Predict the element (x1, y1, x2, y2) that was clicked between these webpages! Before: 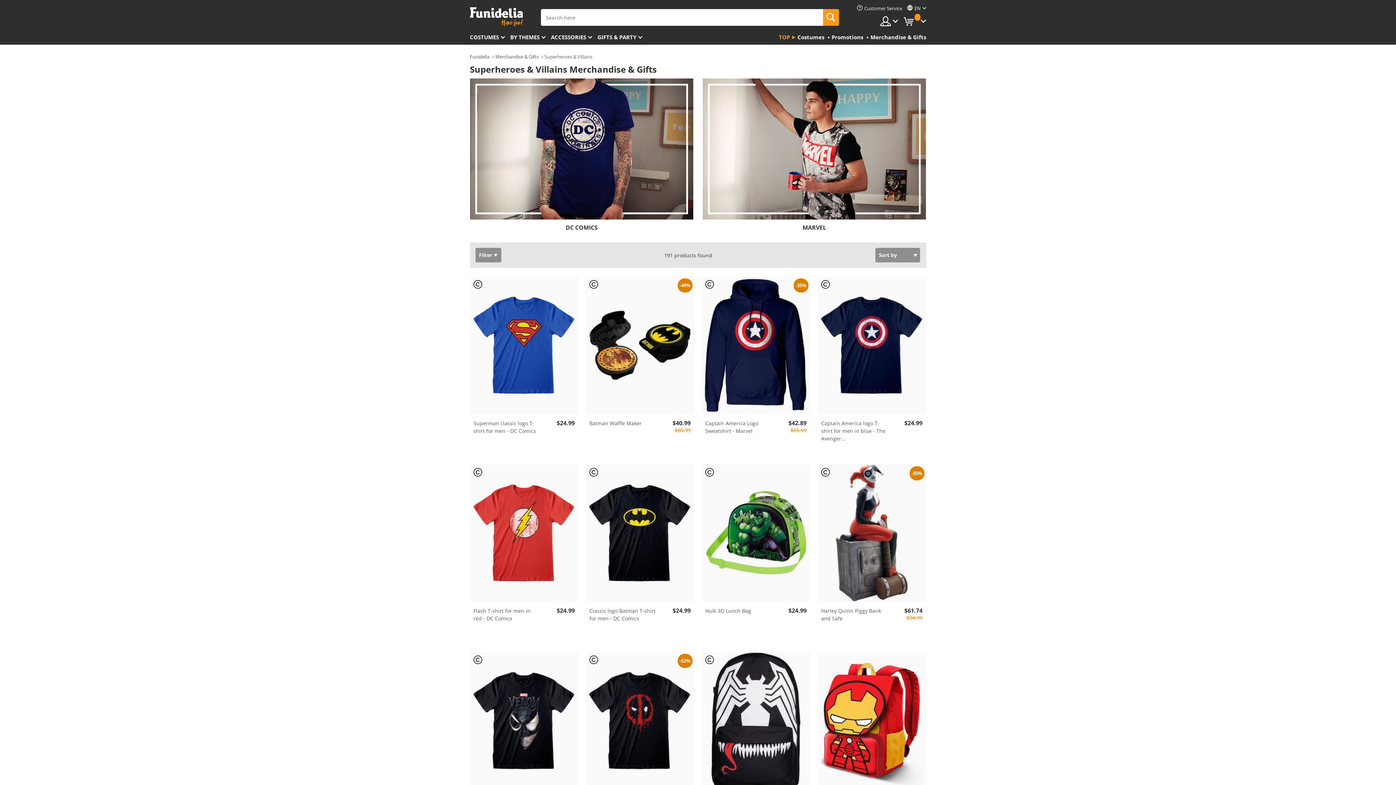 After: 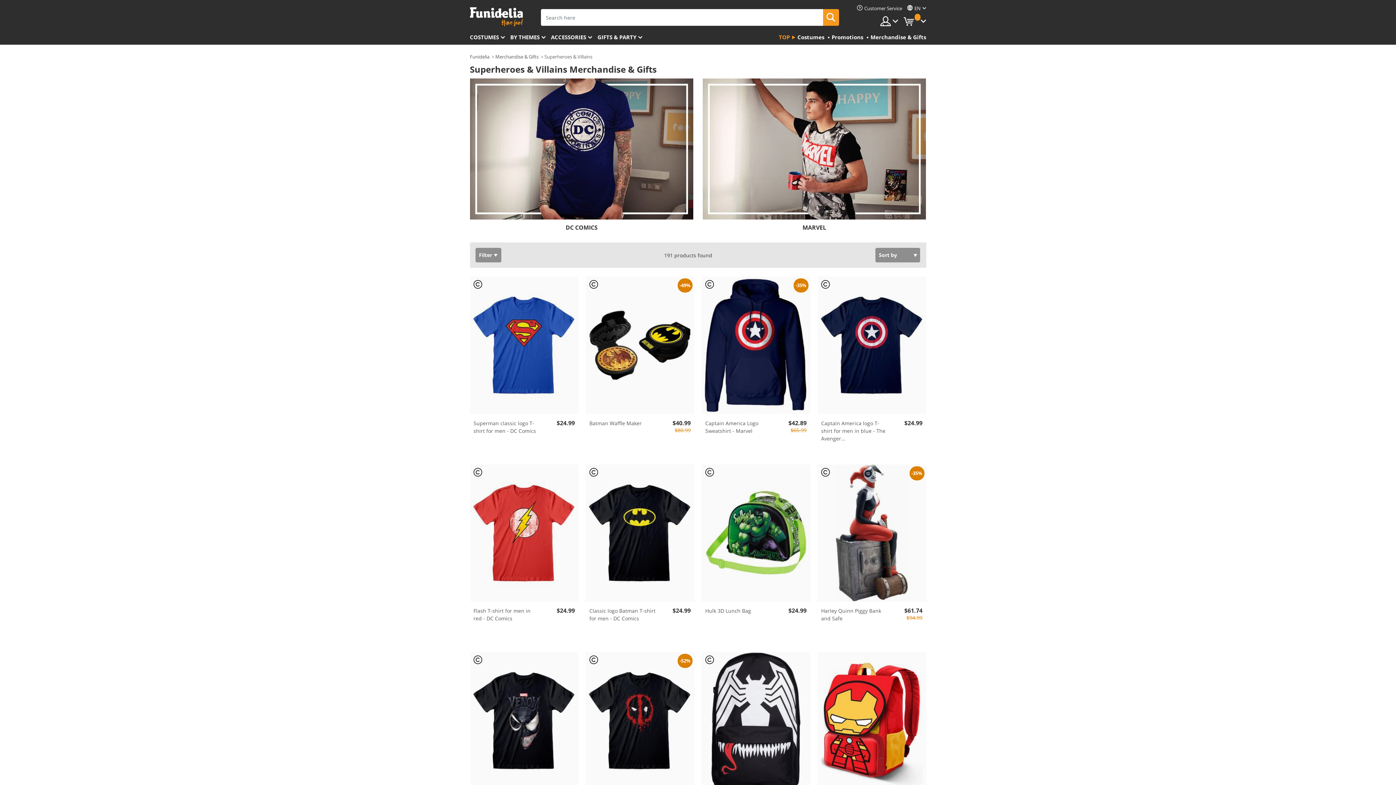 Action: bbox: (565, 223, 597, 231) label: DC COMICS